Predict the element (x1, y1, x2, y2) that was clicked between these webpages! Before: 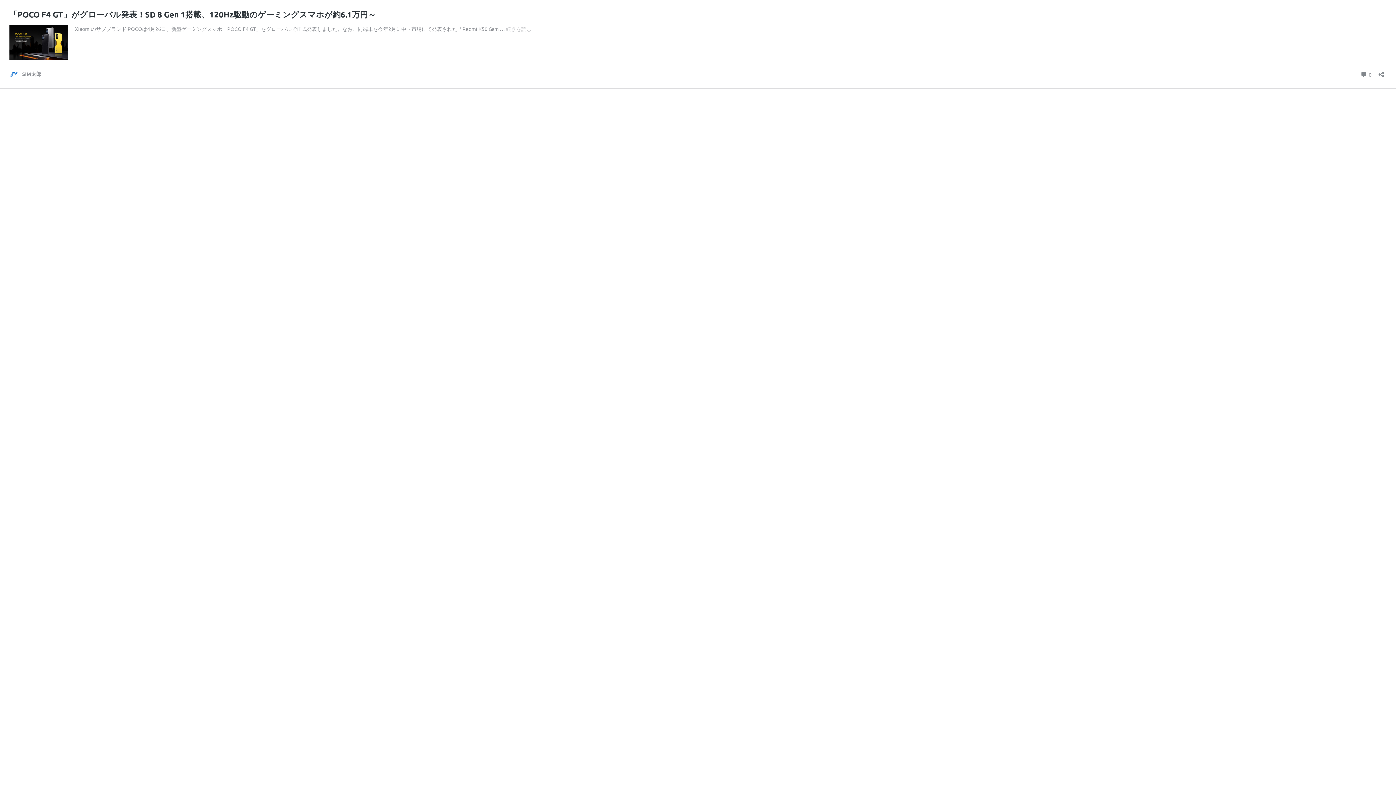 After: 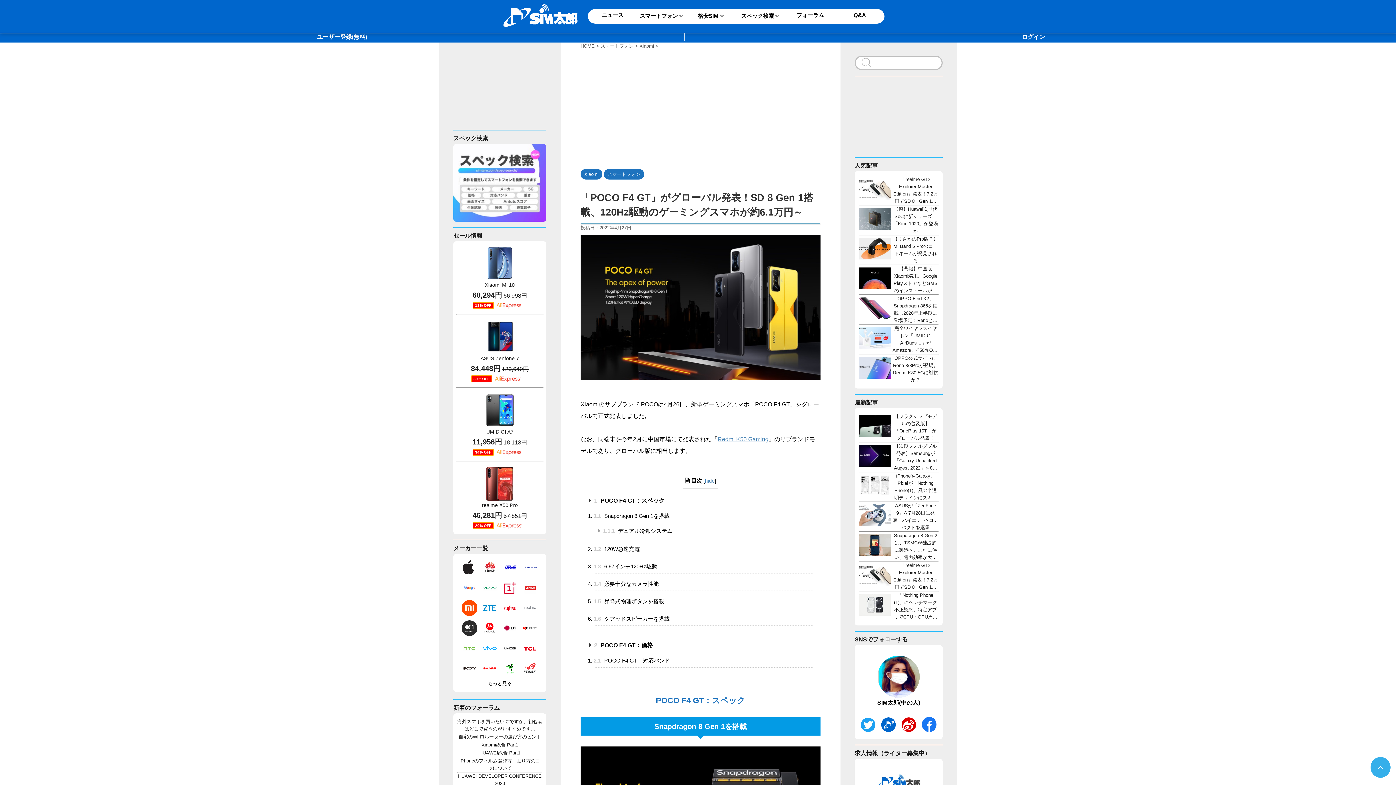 Action: bbox: (9, 54, 67, 61)